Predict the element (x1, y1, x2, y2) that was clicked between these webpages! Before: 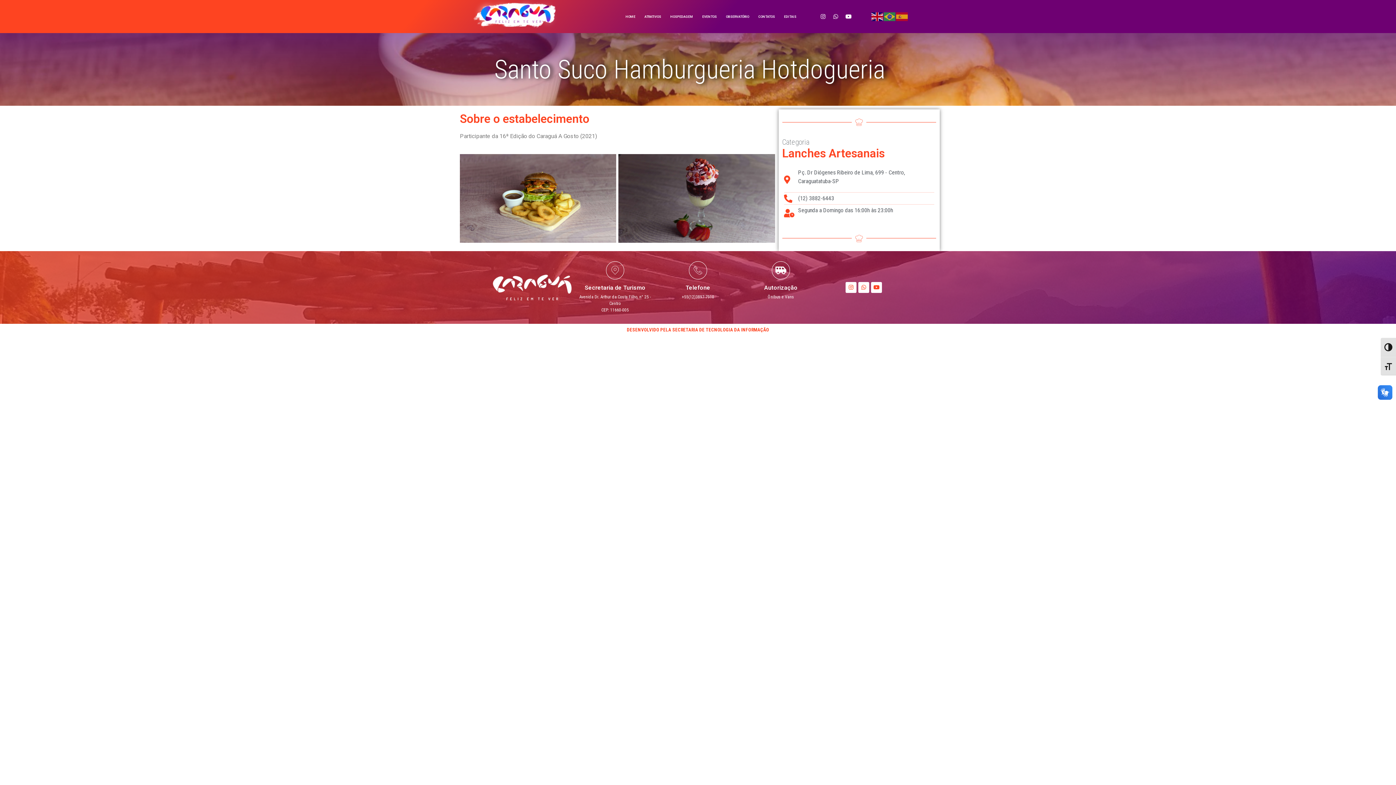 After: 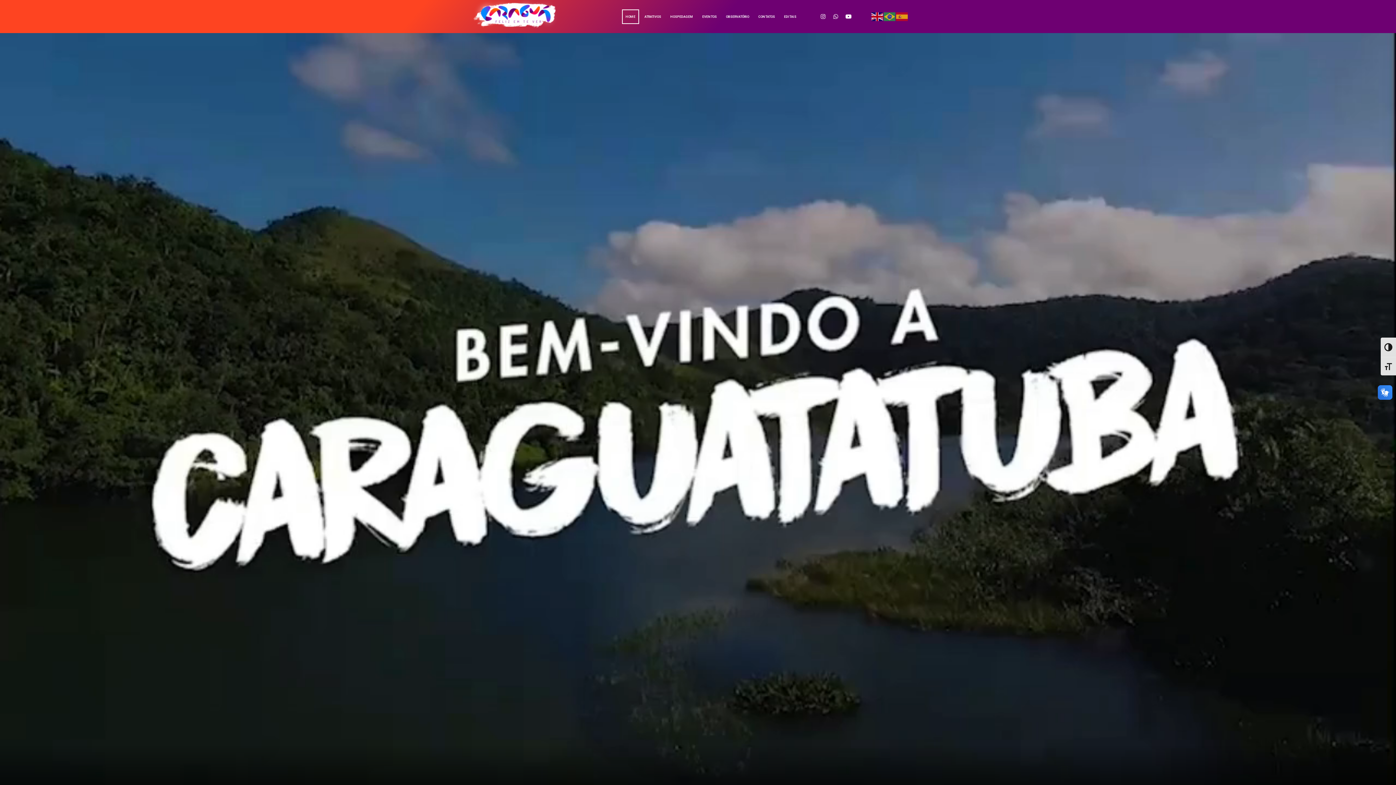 Action: bbox: (473, -1, 560, 31)